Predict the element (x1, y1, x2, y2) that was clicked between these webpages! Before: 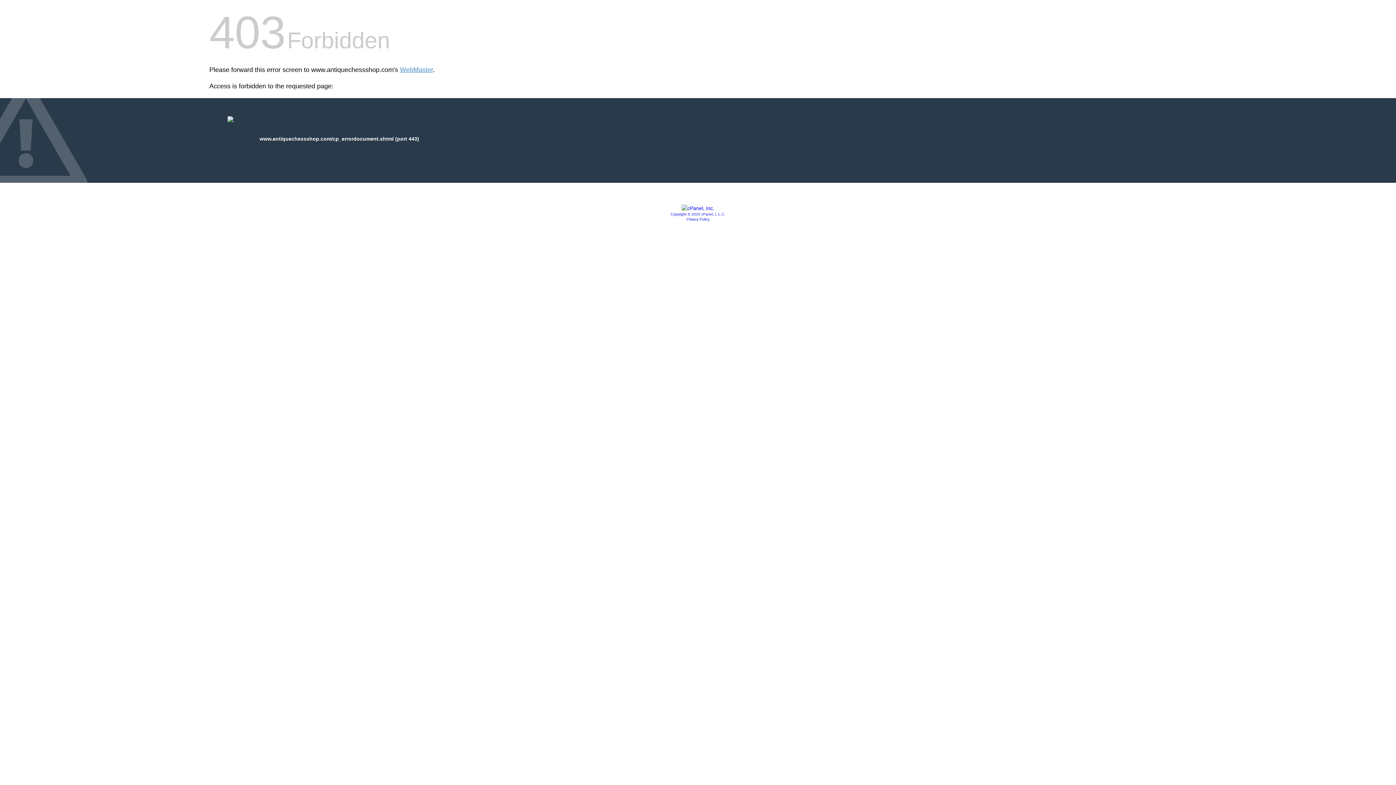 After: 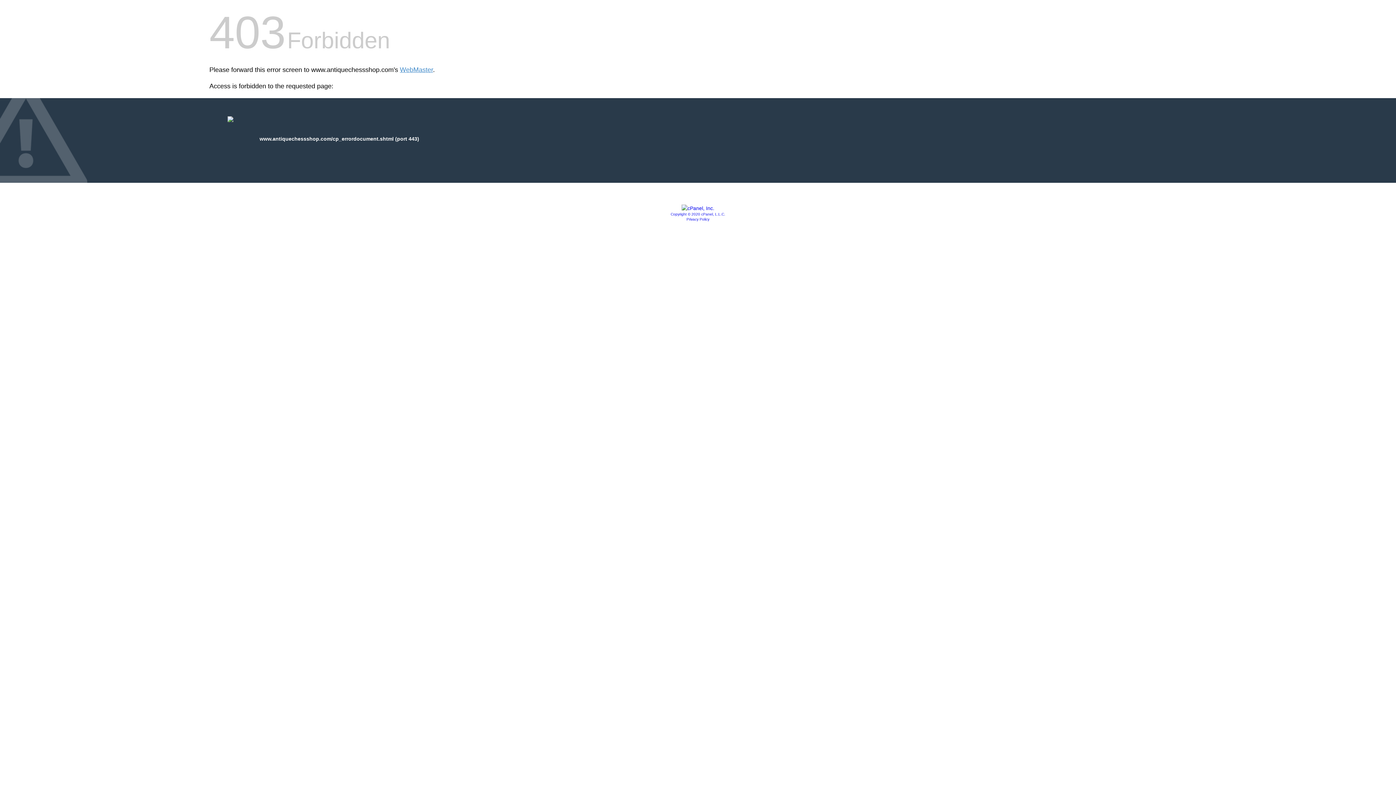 Action: bbox: (681, 205, 714, 211)